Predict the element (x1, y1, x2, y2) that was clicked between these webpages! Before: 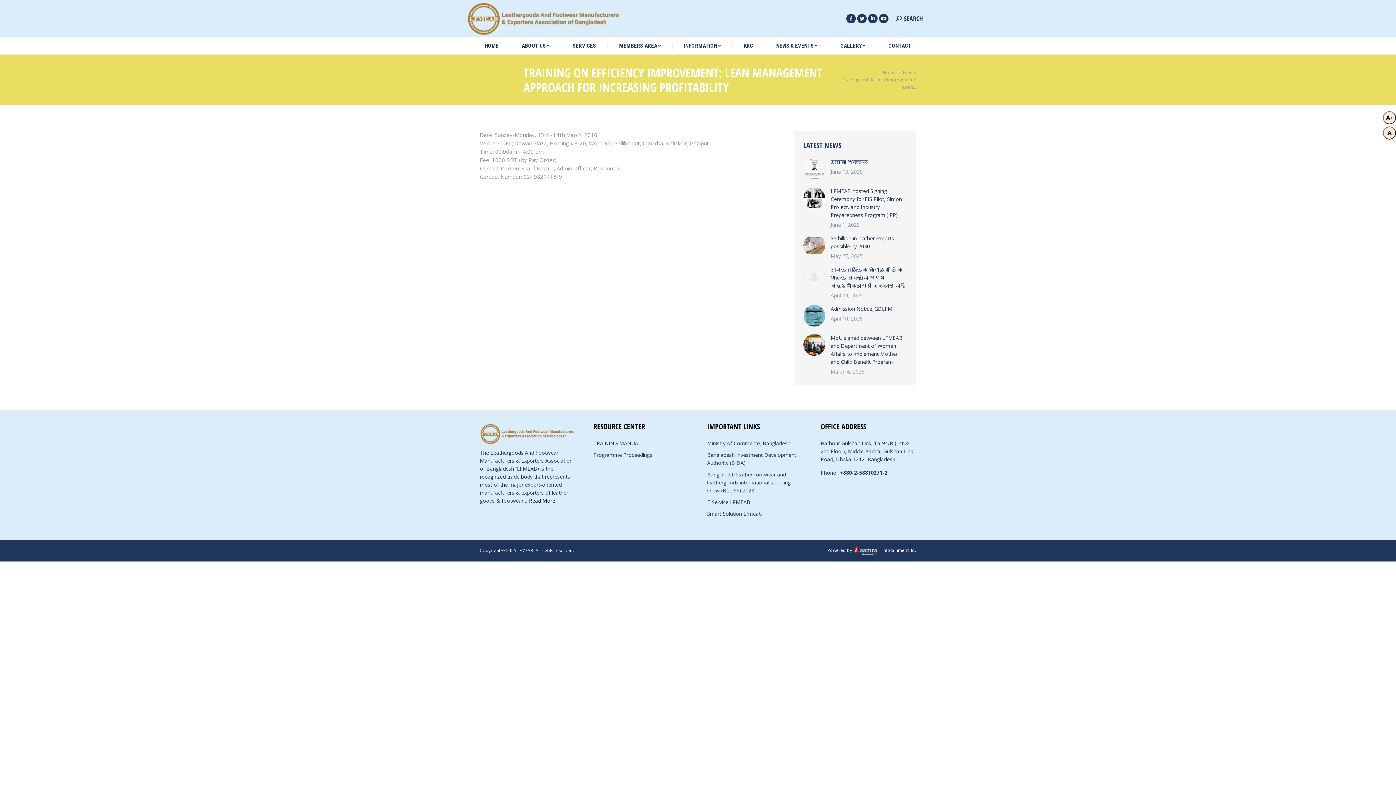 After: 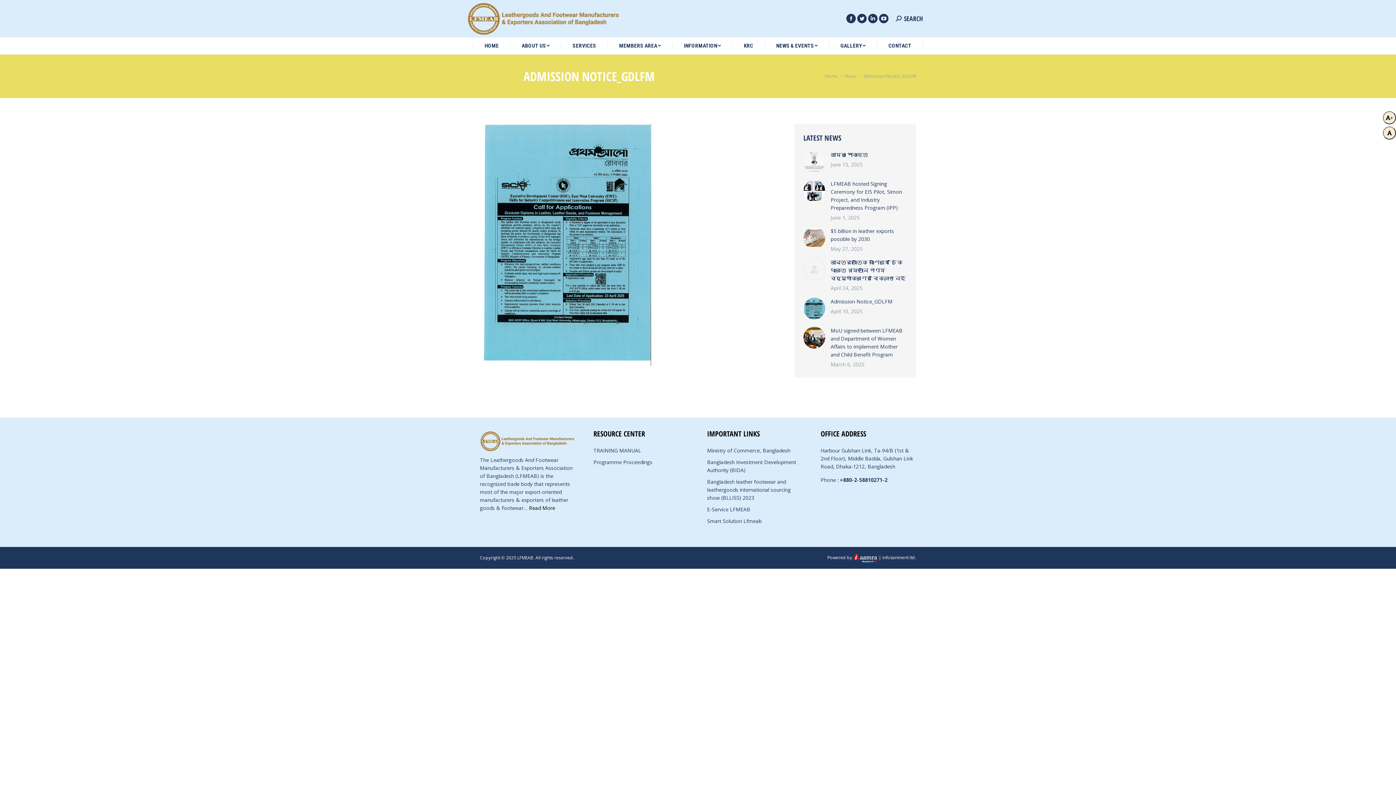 Action: bbox: (830, 305, 892, 313) label: Admission Notice_GDLFM